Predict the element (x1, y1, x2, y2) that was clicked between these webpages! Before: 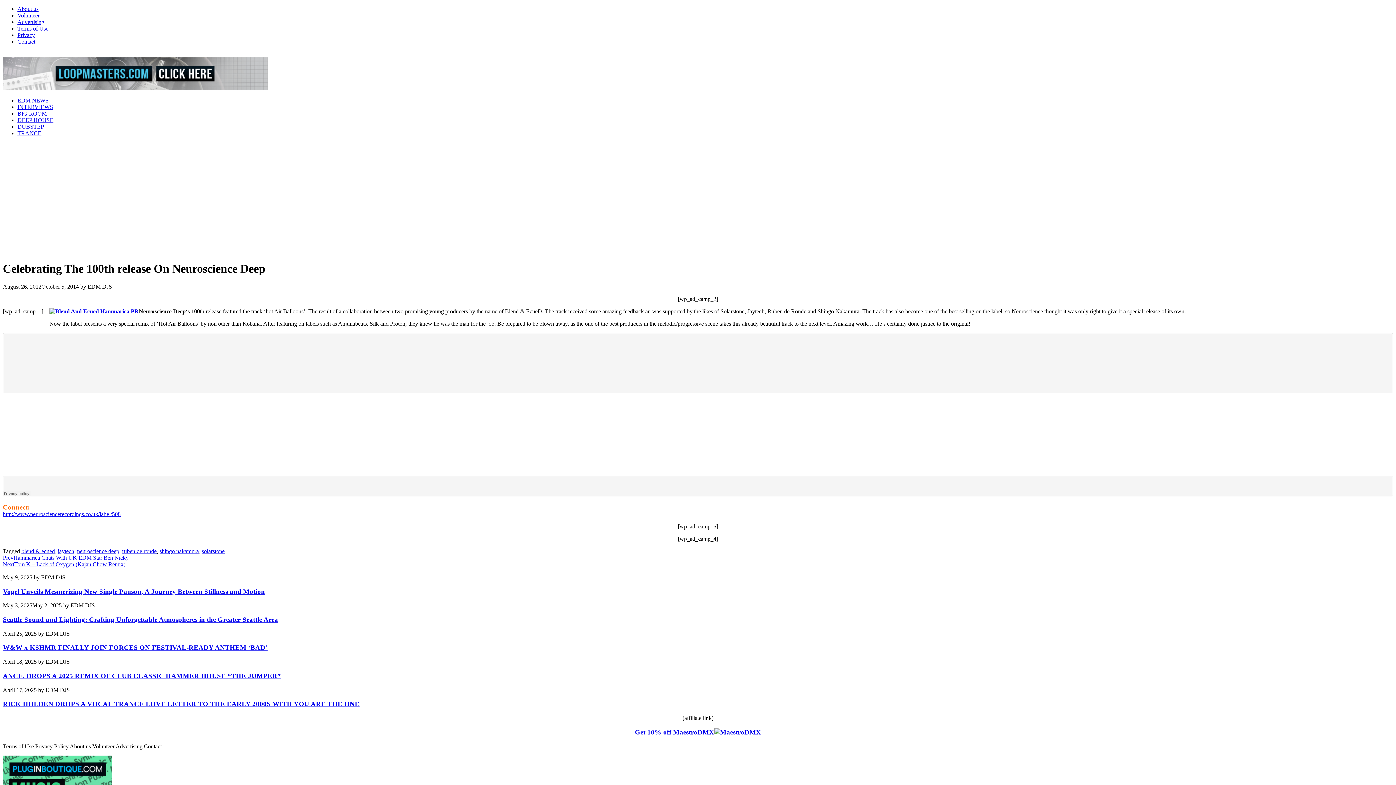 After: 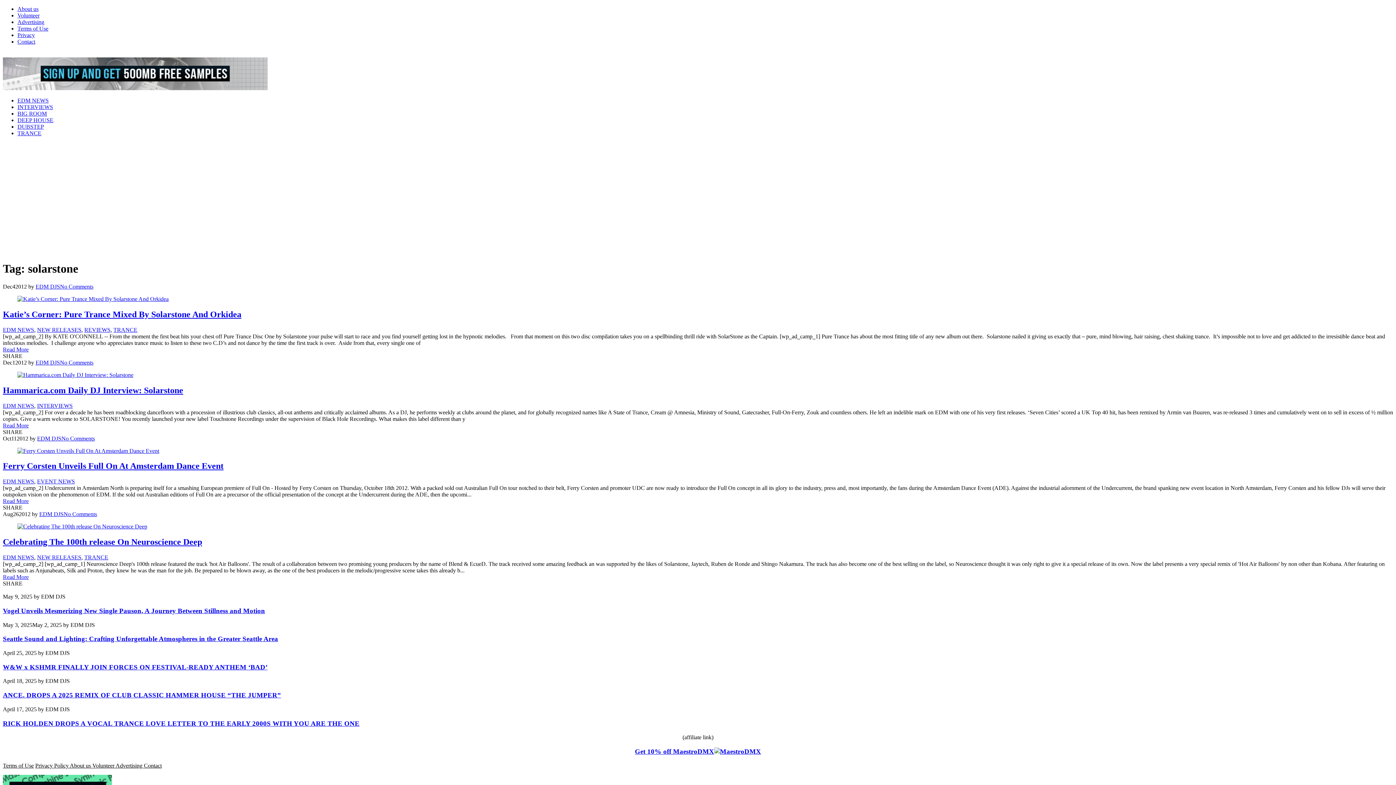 Action: label: solarstone bbox: (201, 548, 224, 554)